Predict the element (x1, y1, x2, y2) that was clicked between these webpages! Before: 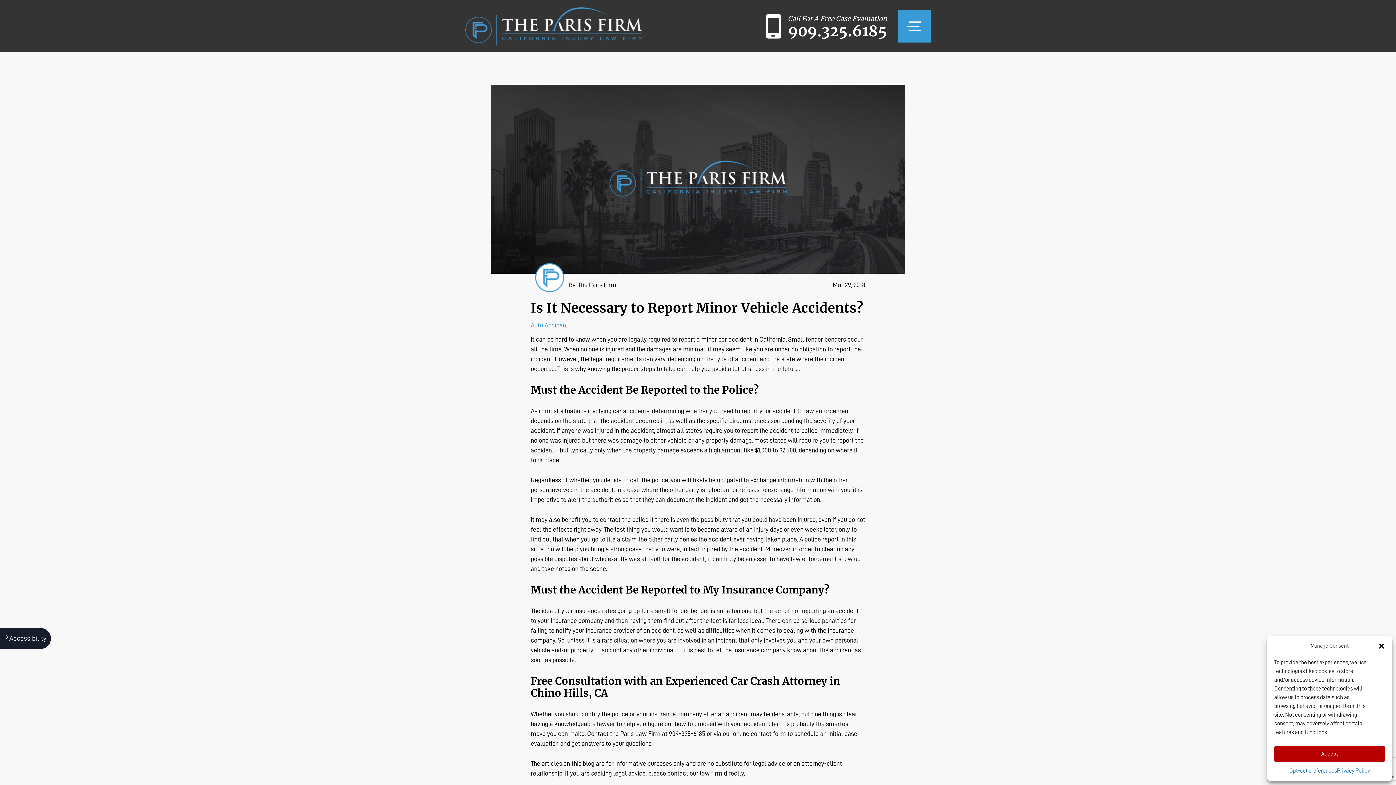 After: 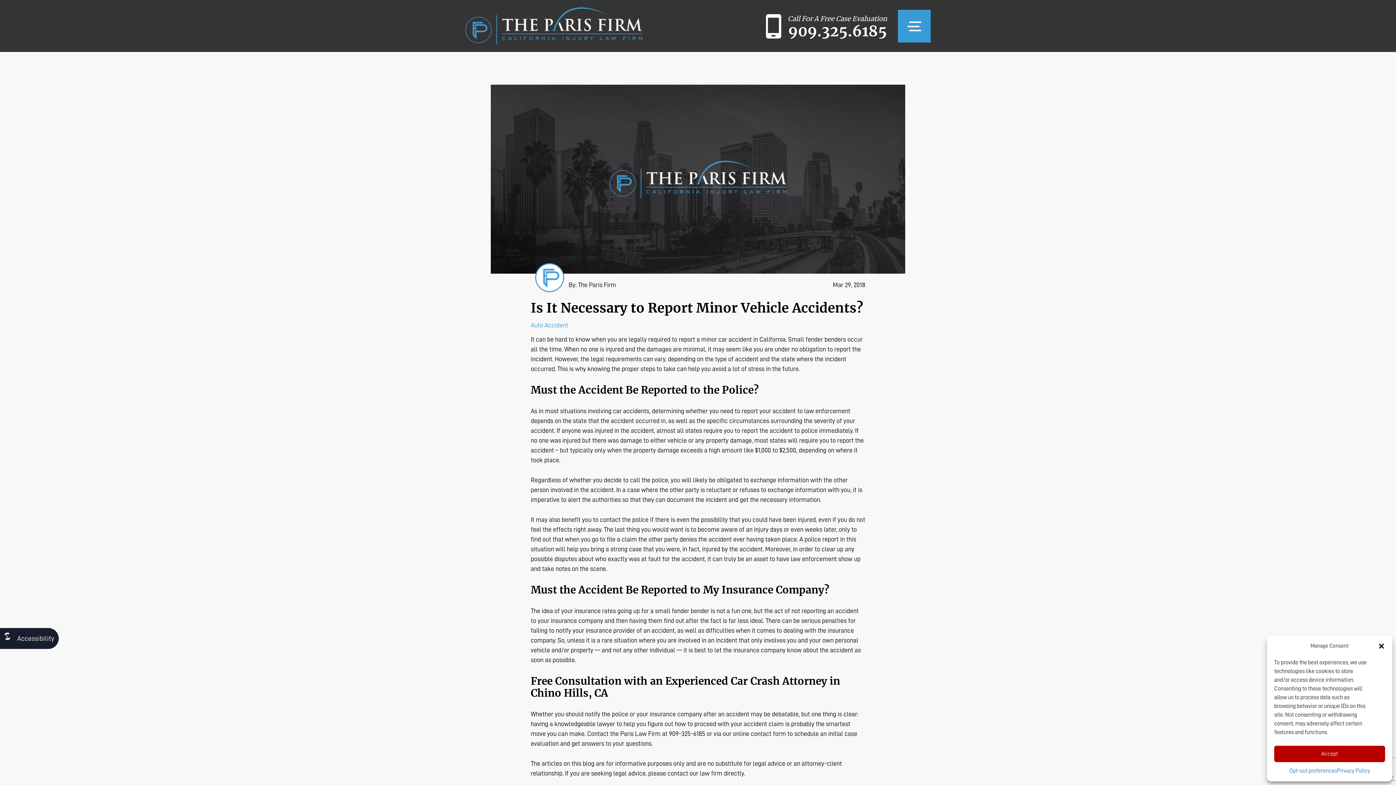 Action: bbox: (0, 628, 50, 649) label: Accessibility